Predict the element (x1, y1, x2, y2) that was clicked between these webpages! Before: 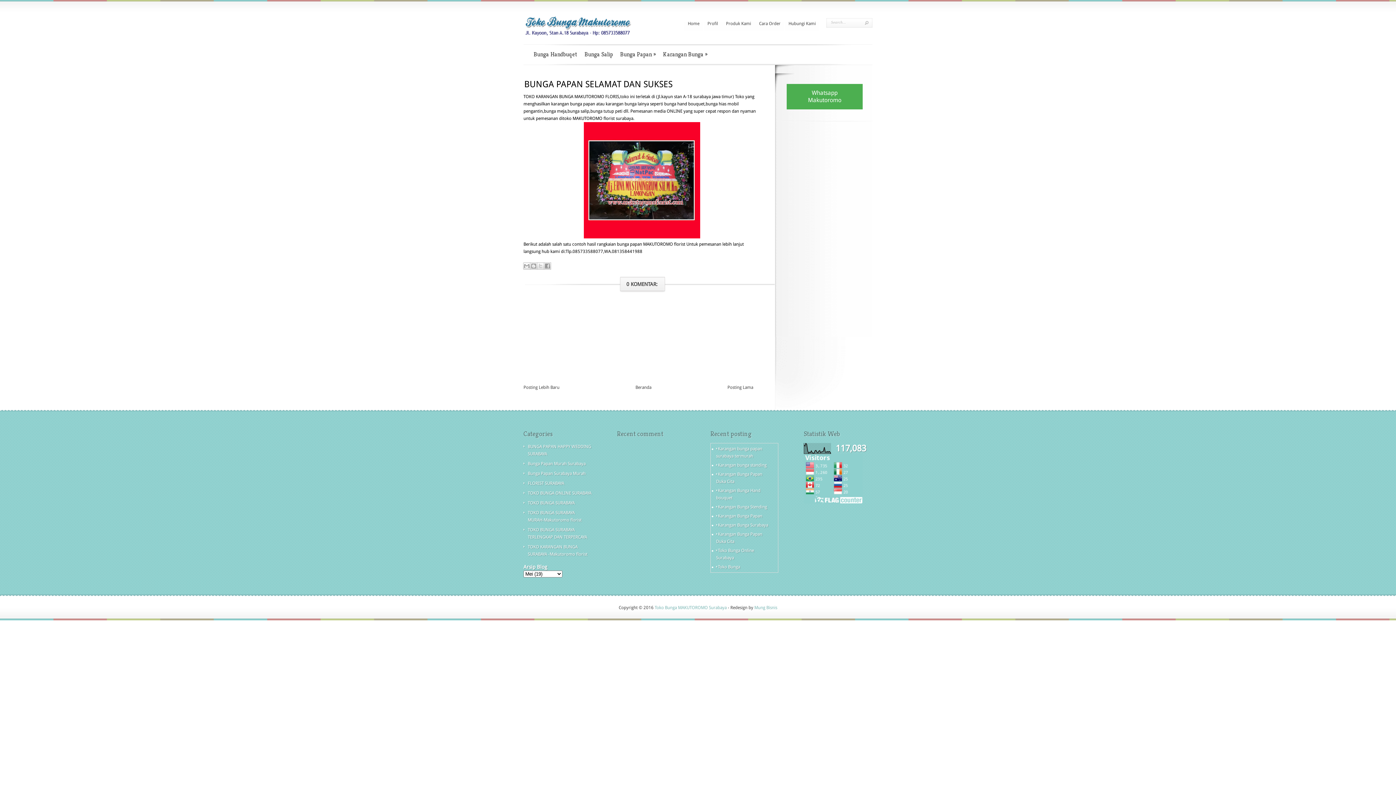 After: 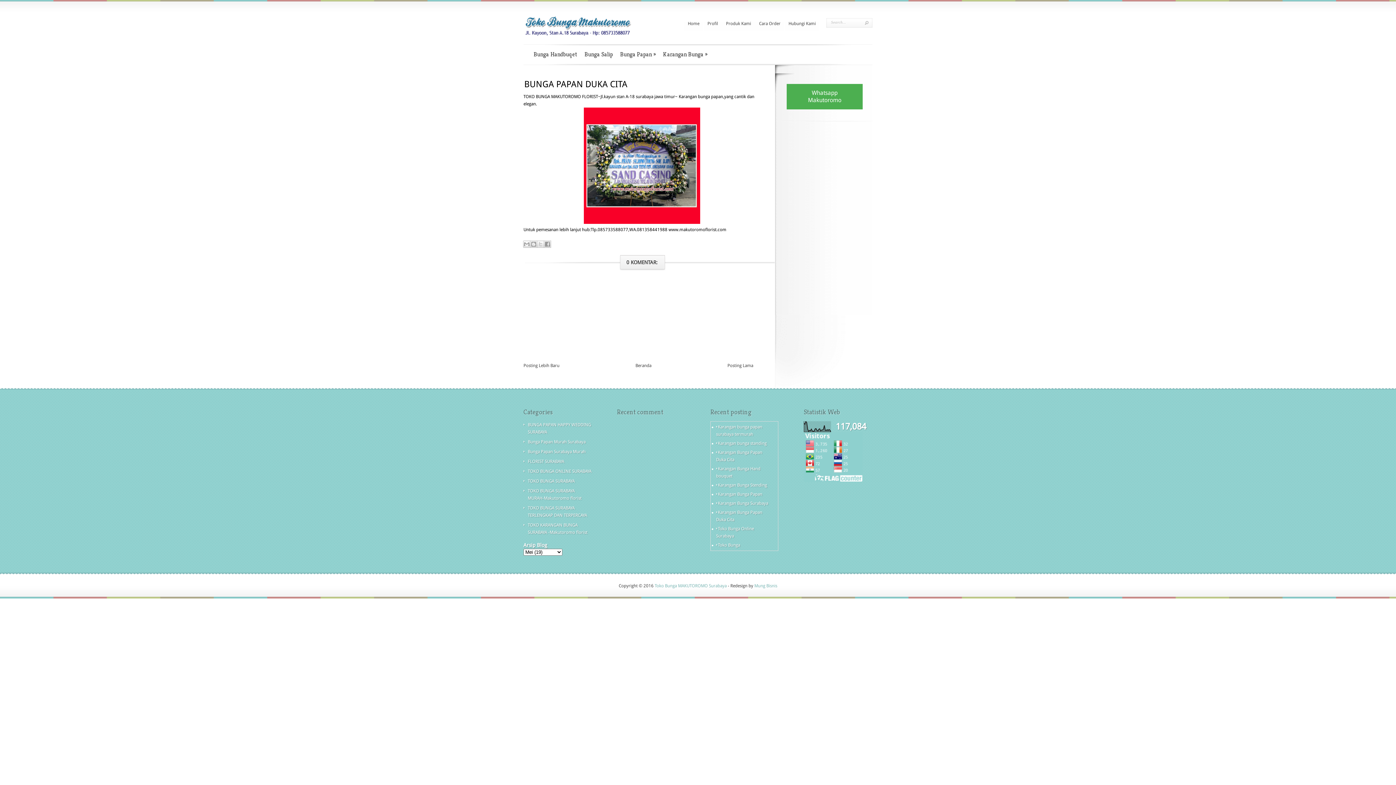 Action: label: Posting Lama bbox: (727, 385, 753, 390)